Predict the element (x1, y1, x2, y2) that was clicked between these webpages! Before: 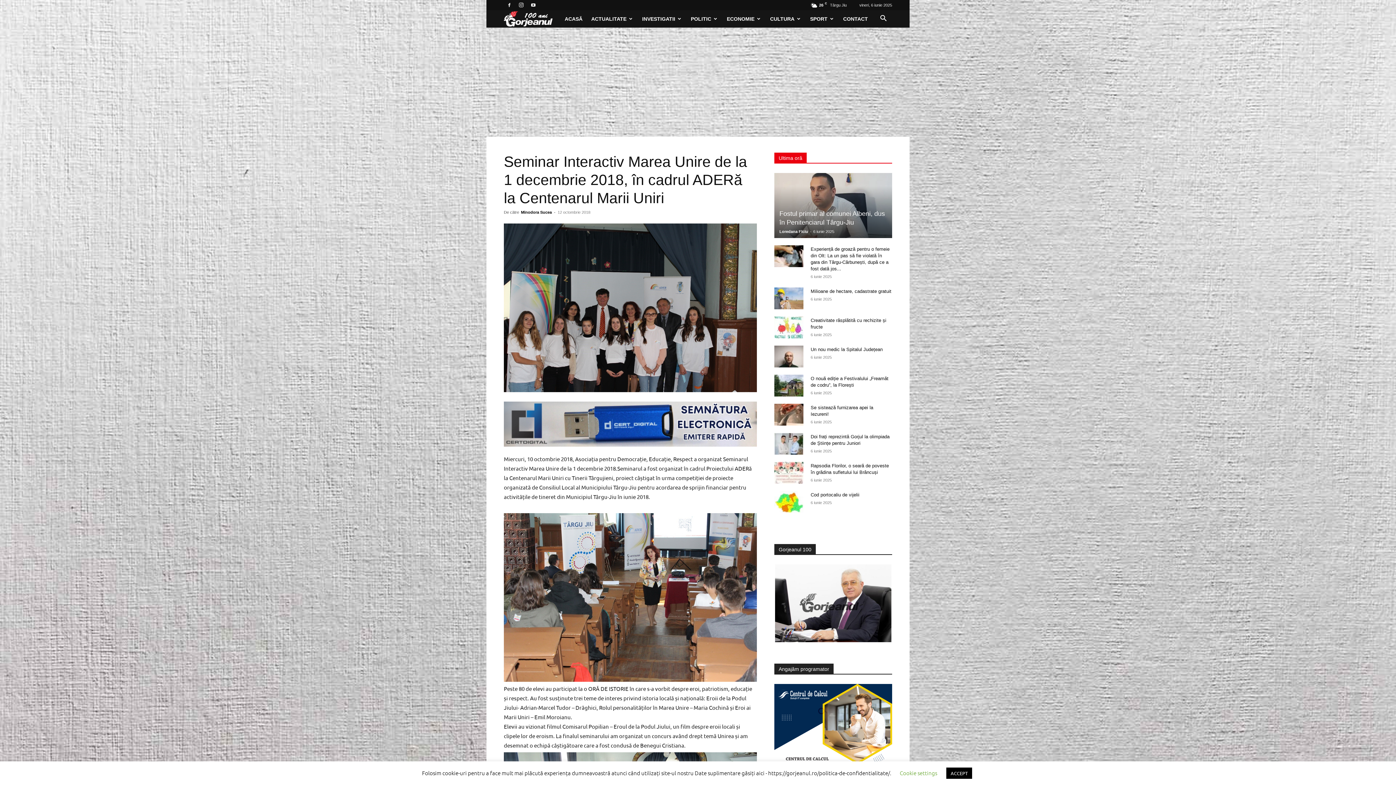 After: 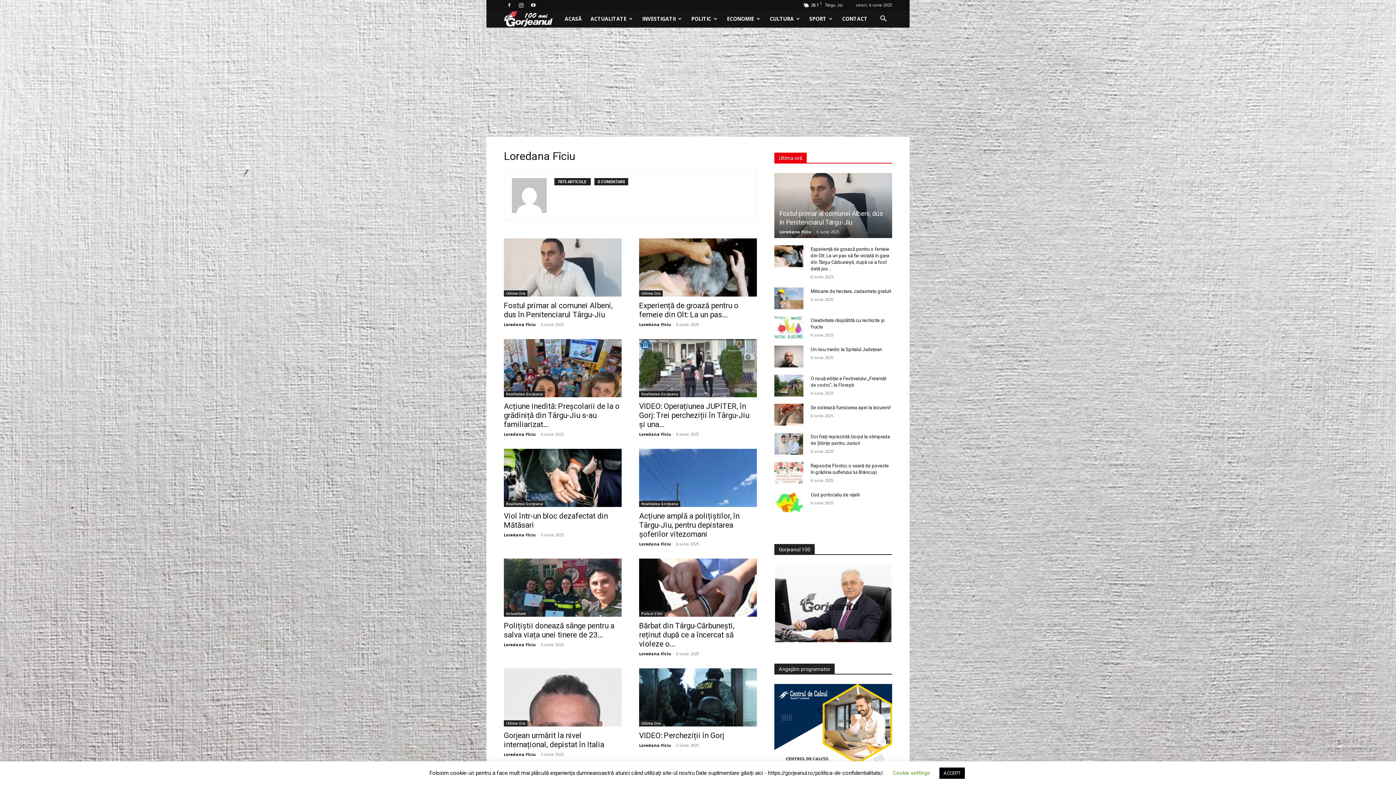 Action: label: Loredana Fîciu bbox: (779, 229, 808, 233)